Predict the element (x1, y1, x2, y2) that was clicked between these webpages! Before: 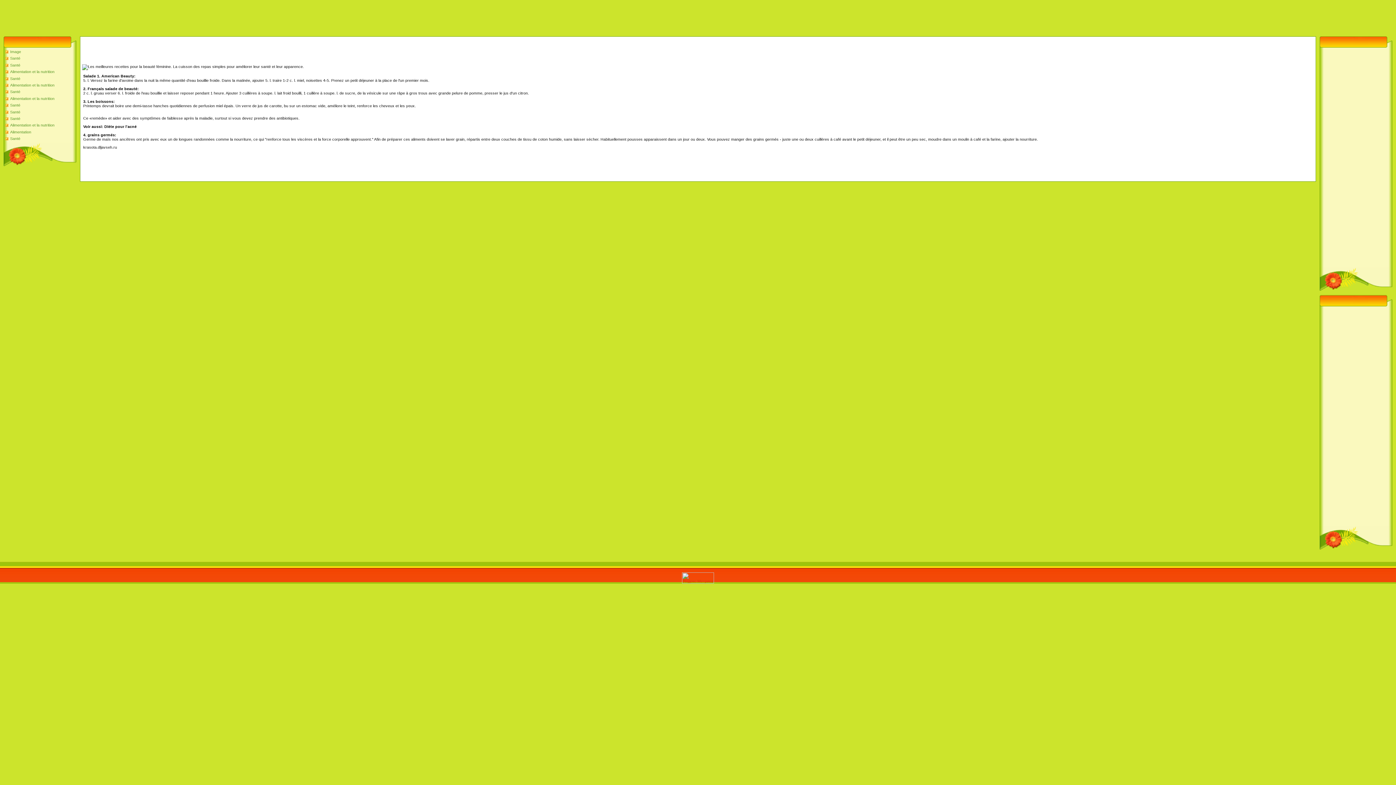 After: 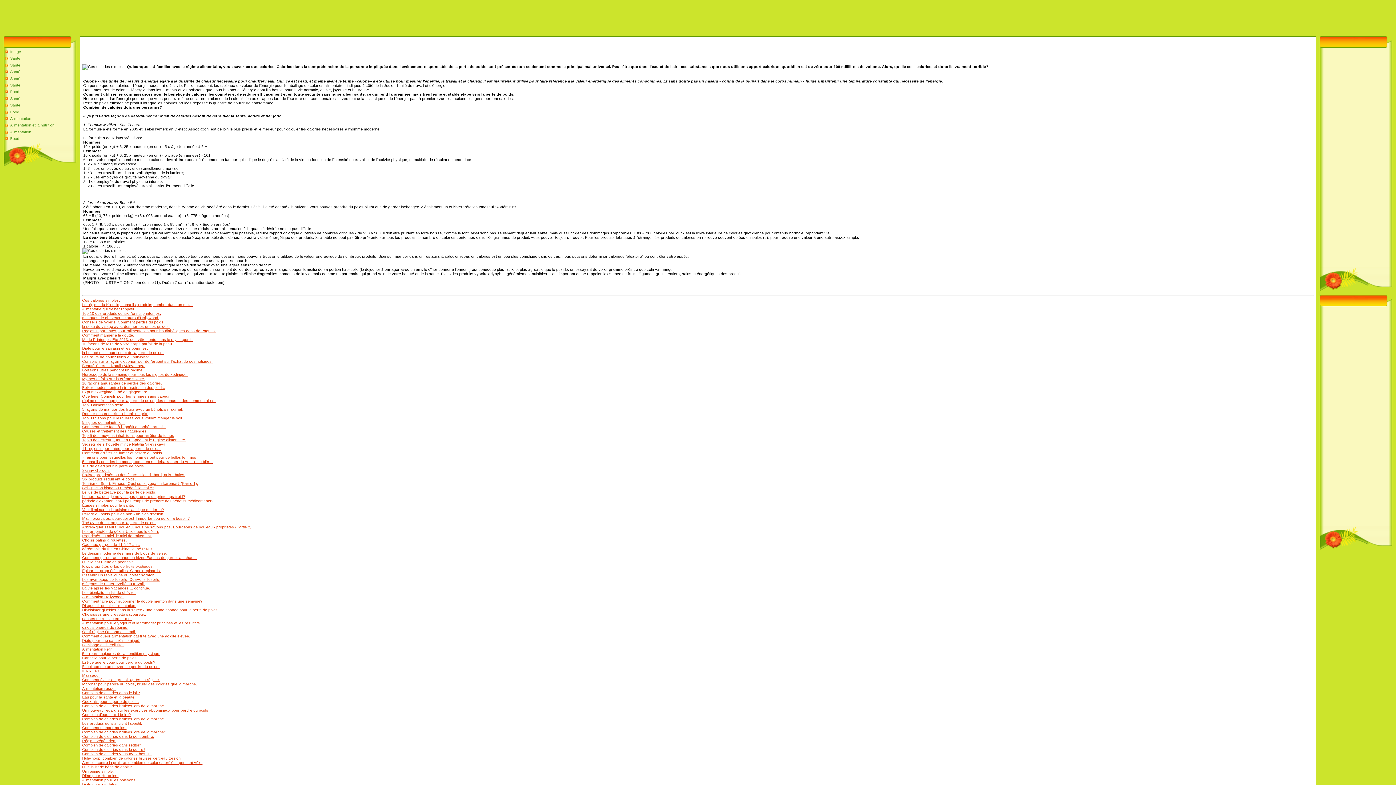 Action: bbox: (10, 49, 21, 53) label: Image